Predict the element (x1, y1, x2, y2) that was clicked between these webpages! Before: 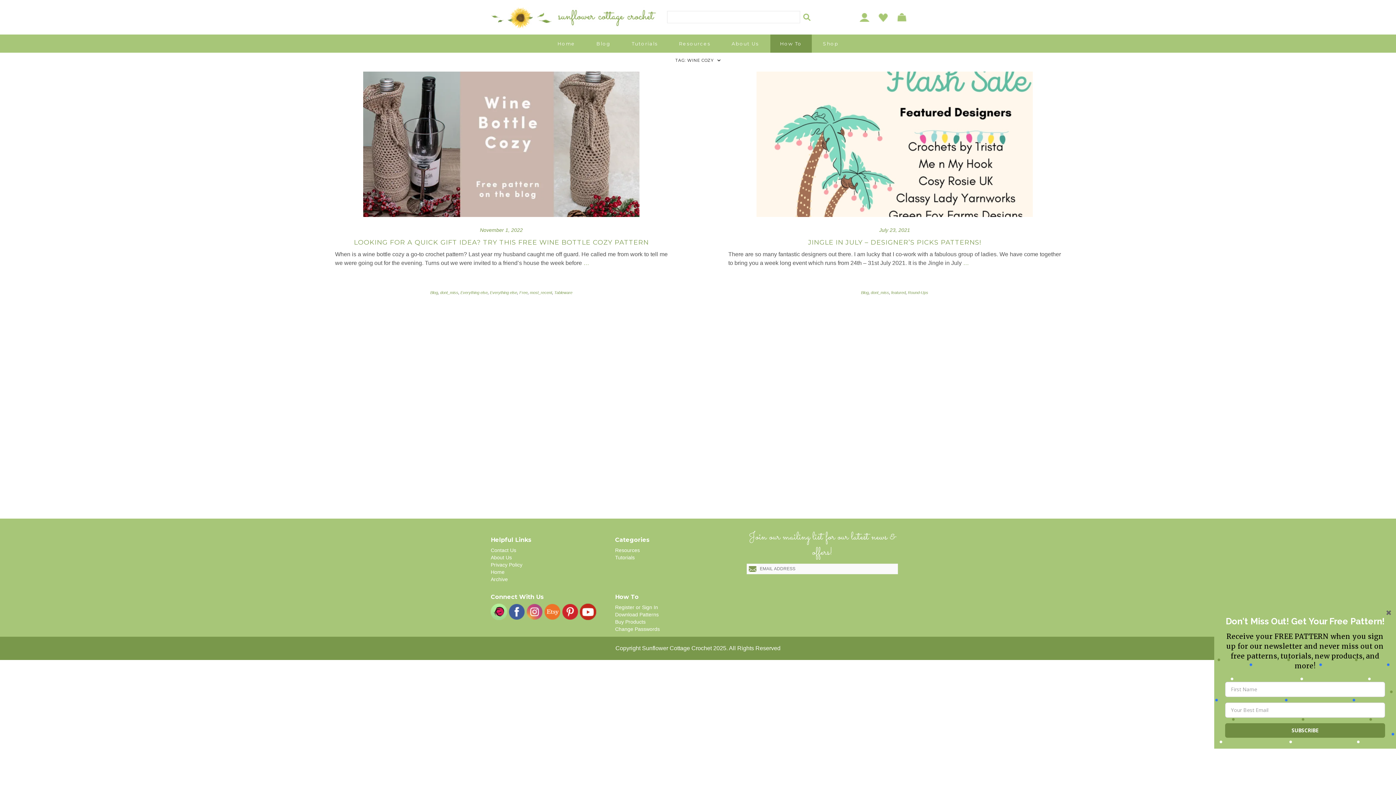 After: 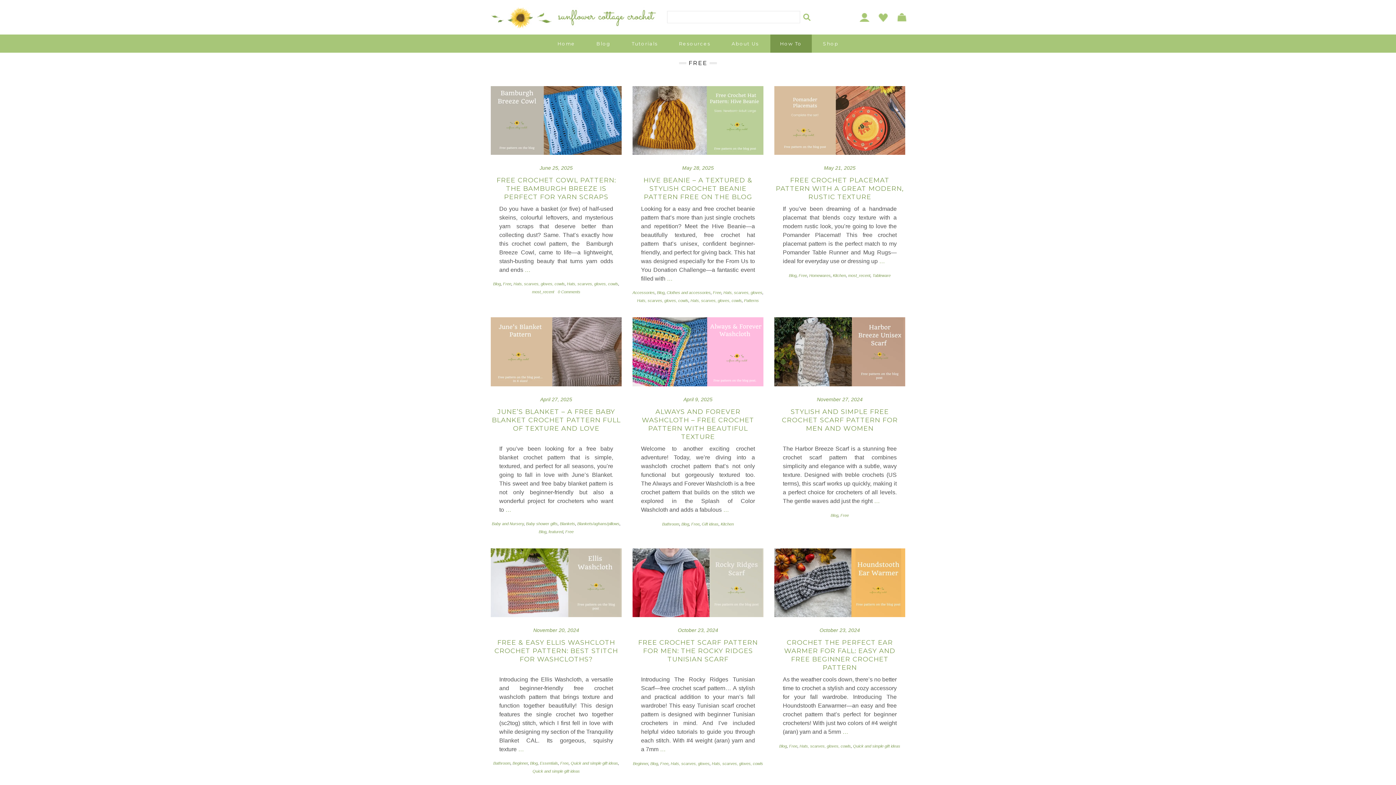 Action: label: Free bbox: (519, 290, 527, 294)